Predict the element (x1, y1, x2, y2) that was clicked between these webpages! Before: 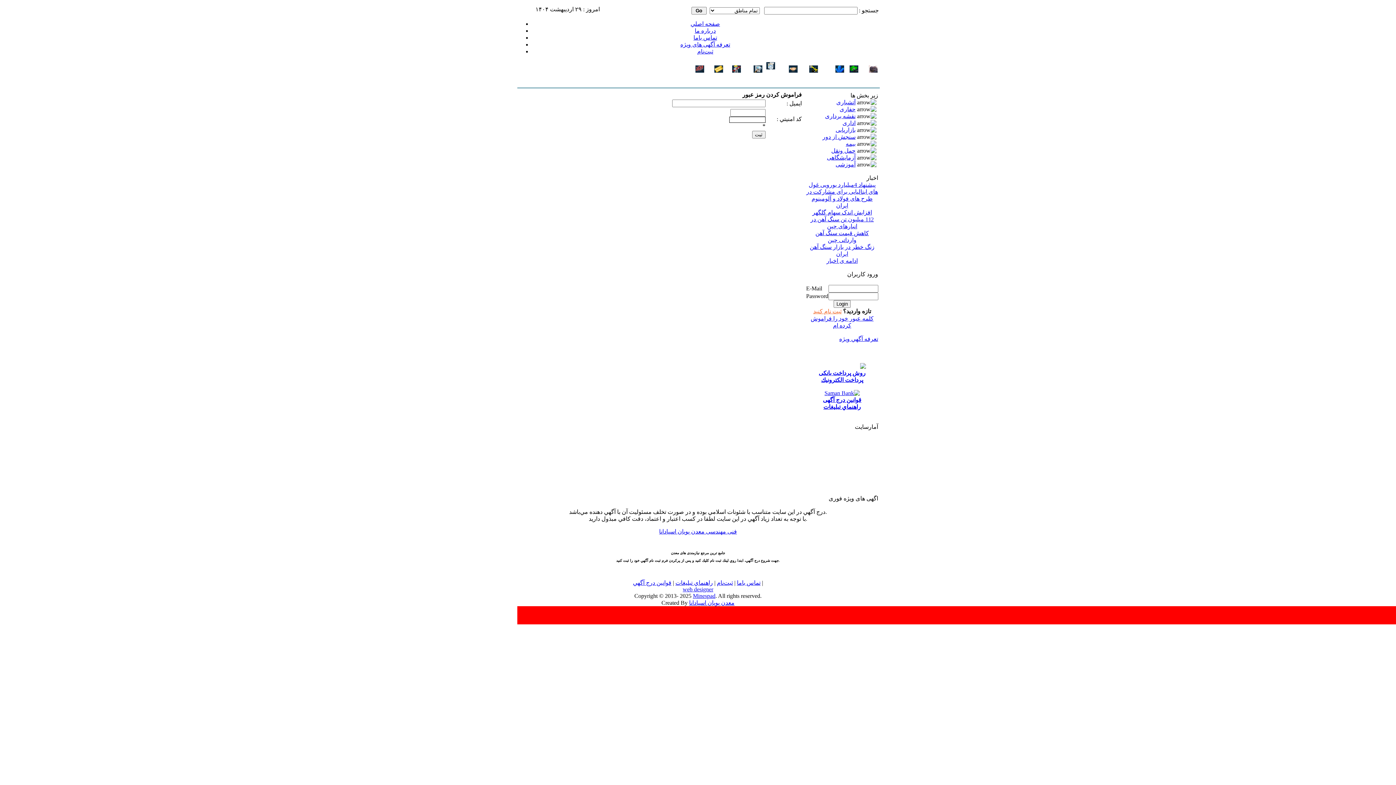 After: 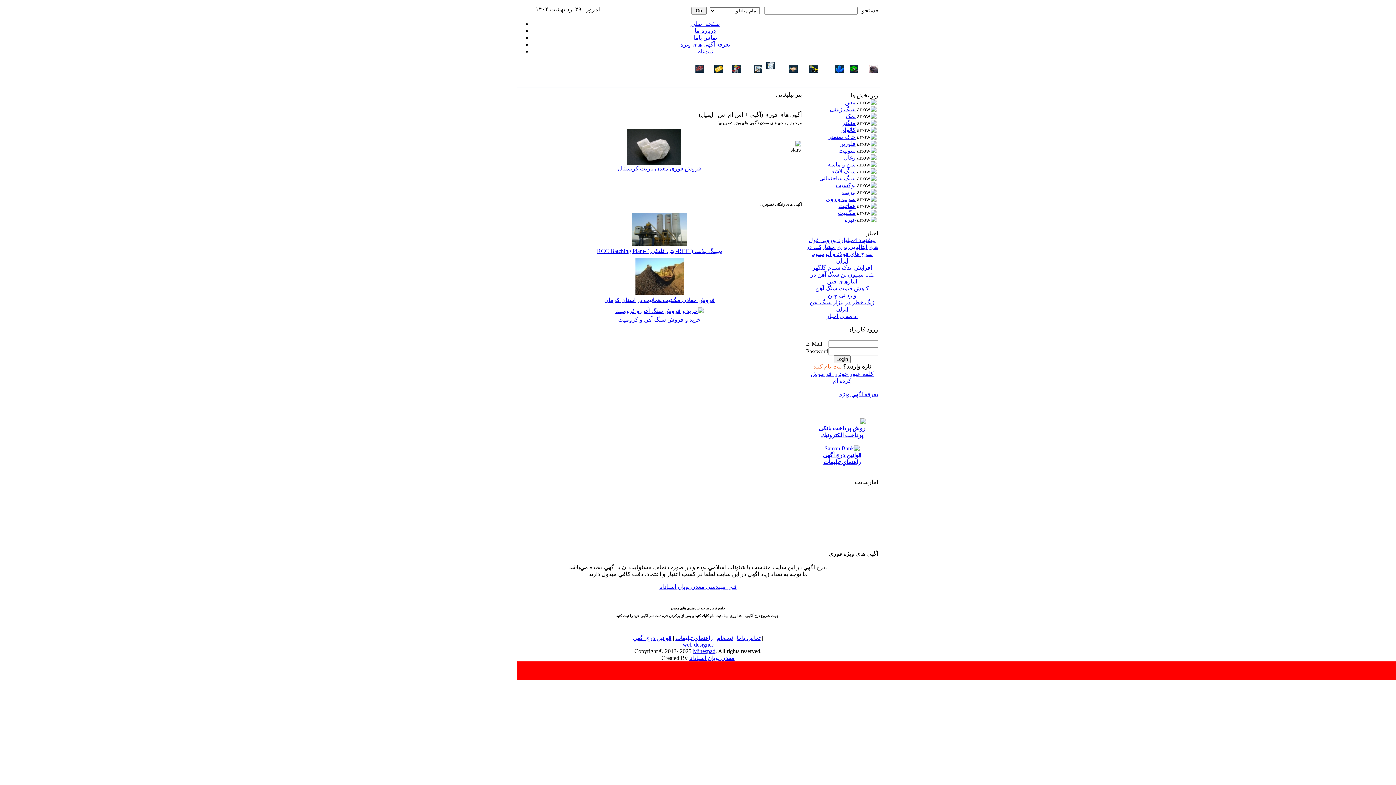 Action: label: 
معدن bbox: (844, 67, 858, 79)